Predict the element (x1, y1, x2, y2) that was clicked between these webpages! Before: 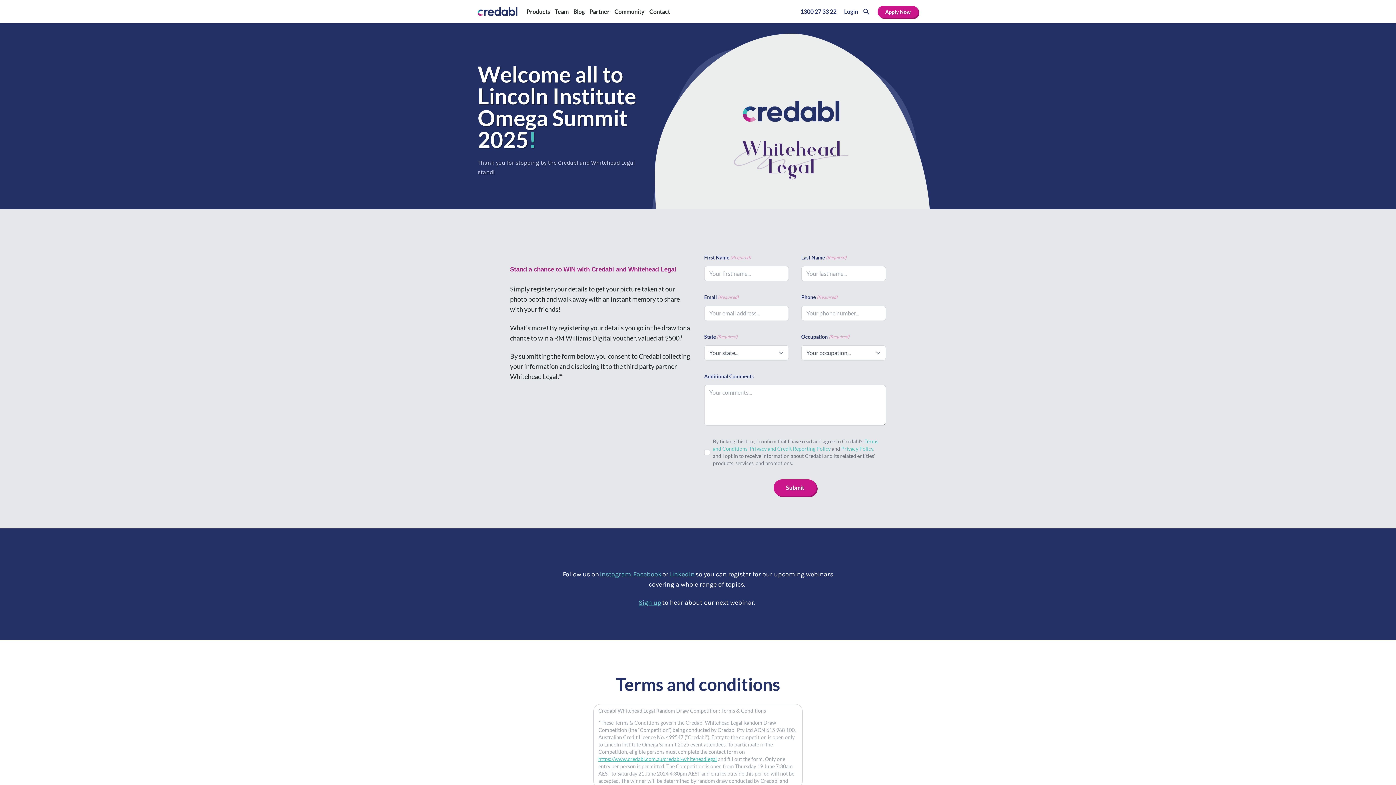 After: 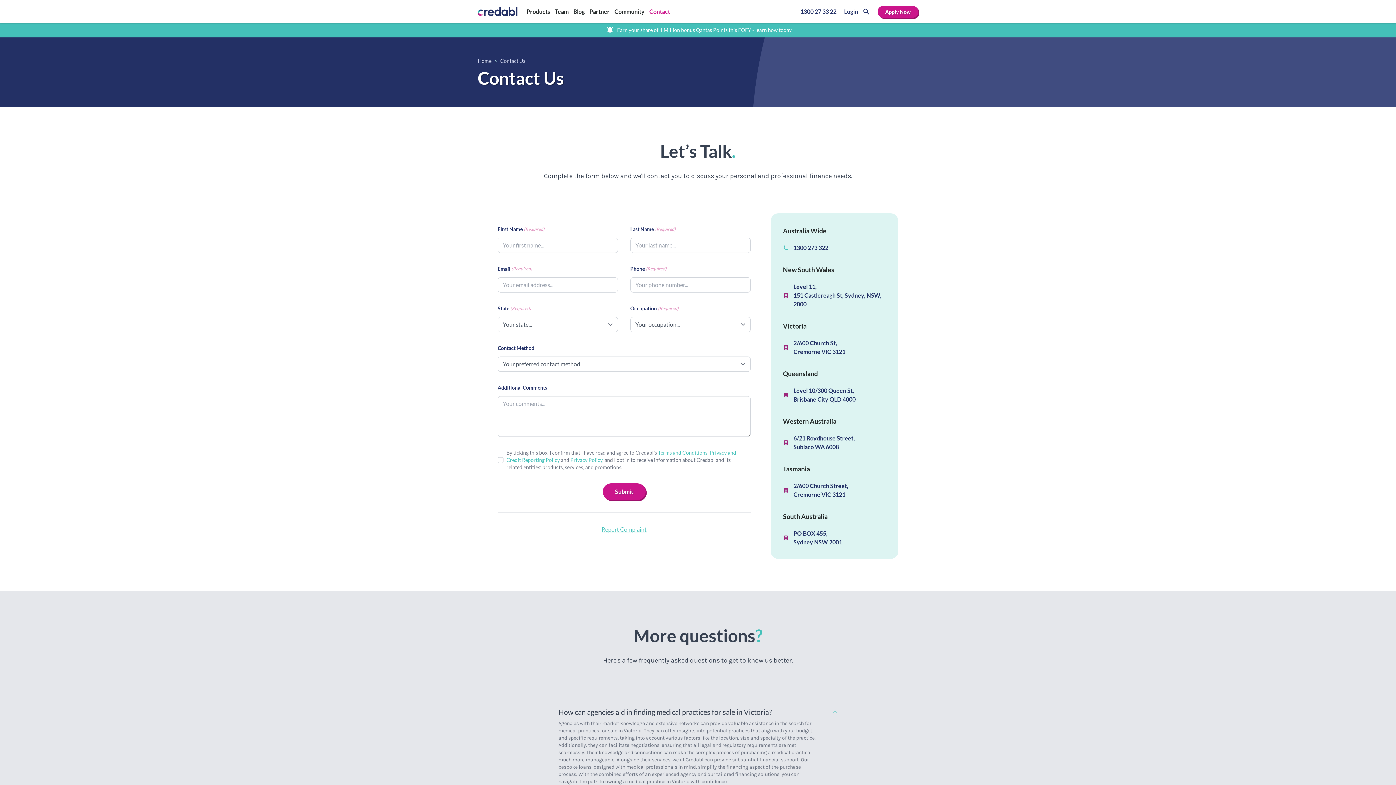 Action: bbox: (649, 7, 670, 16) label: Contact